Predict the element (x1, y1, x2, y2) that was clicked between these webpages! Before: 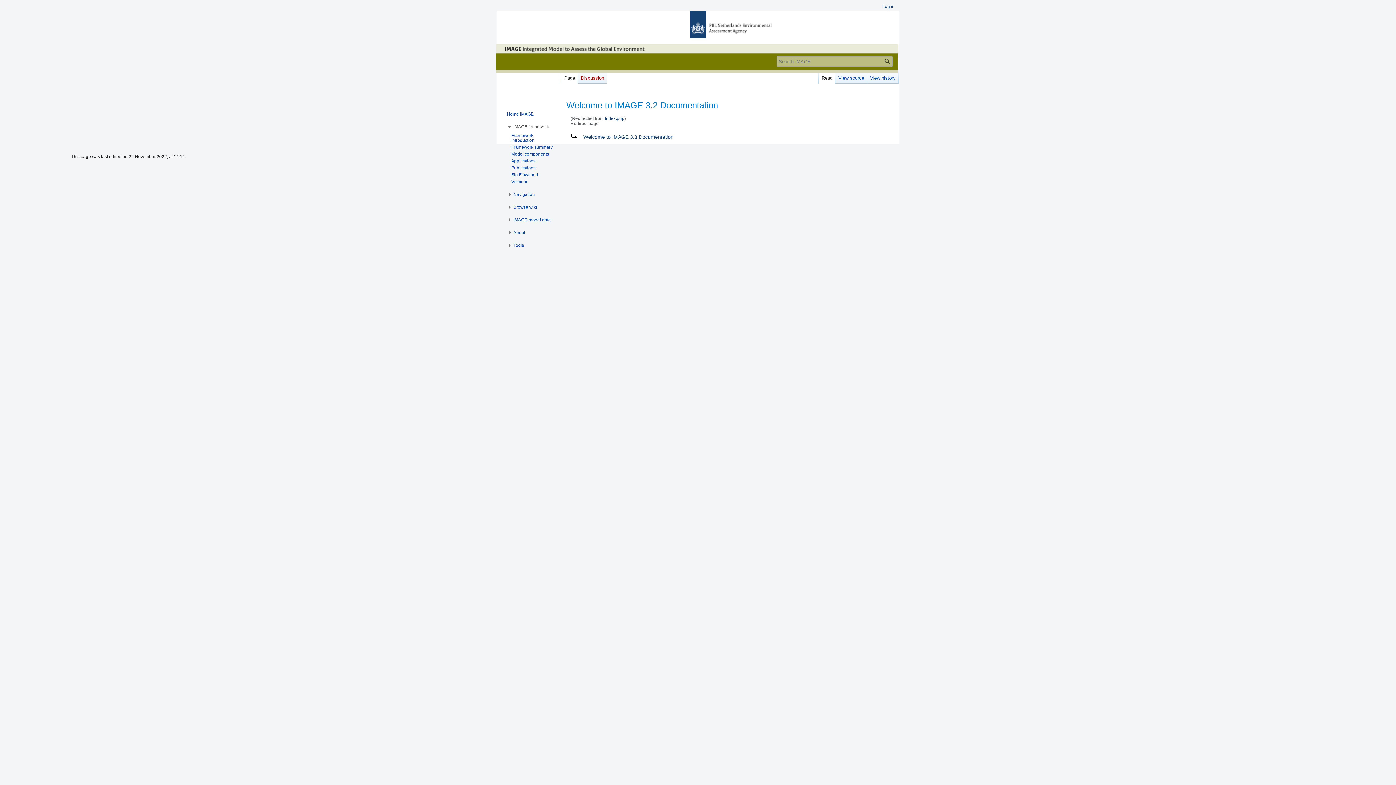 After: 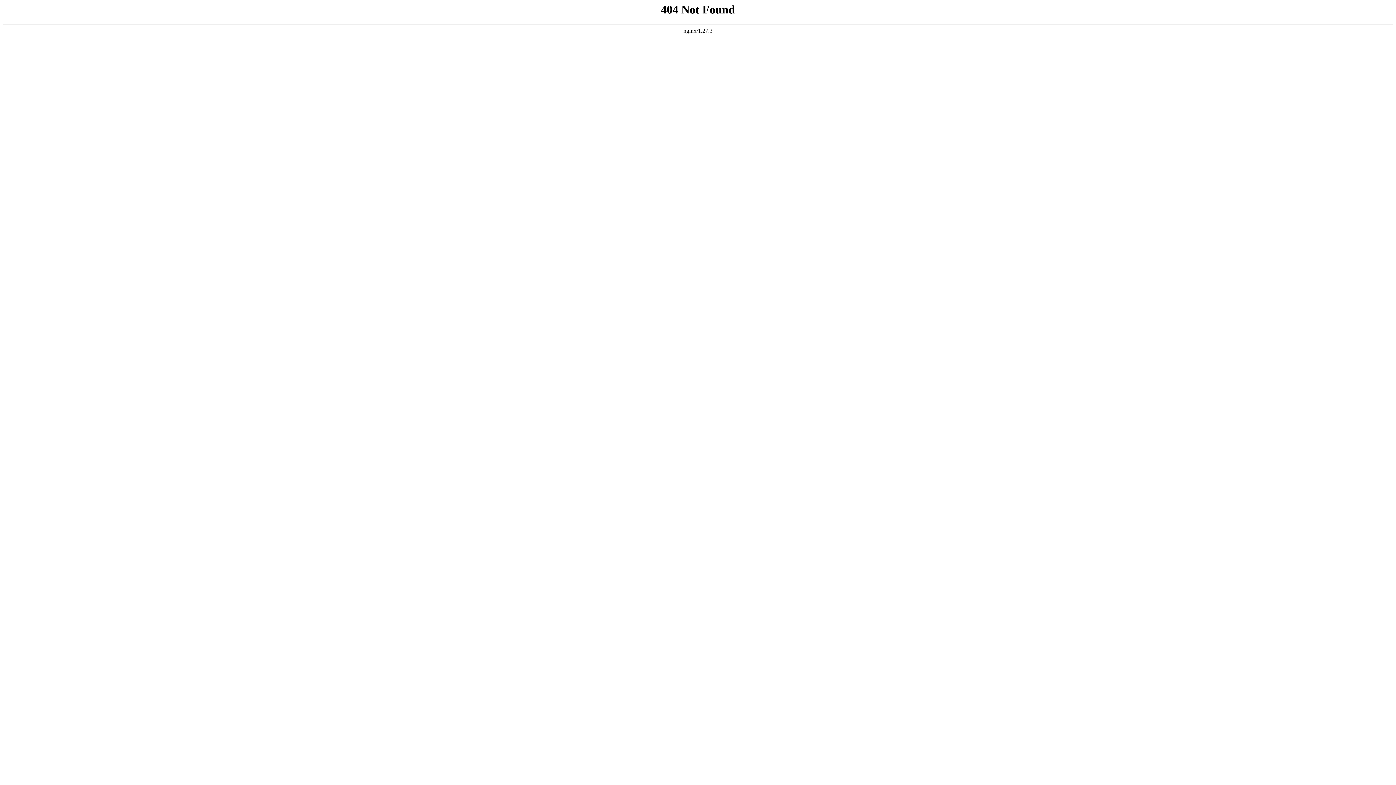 Action: label: Discussion bbox: (578, 69, 607, 83)